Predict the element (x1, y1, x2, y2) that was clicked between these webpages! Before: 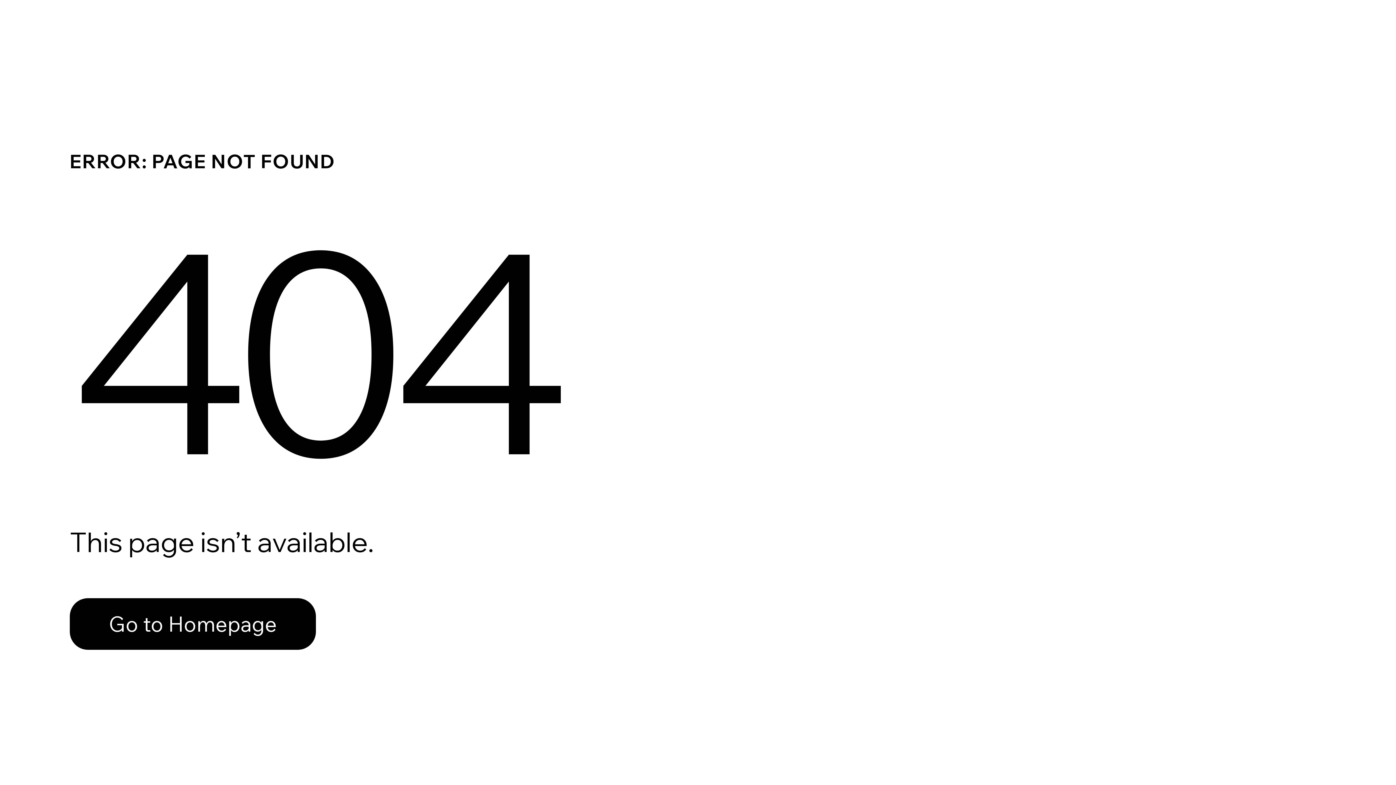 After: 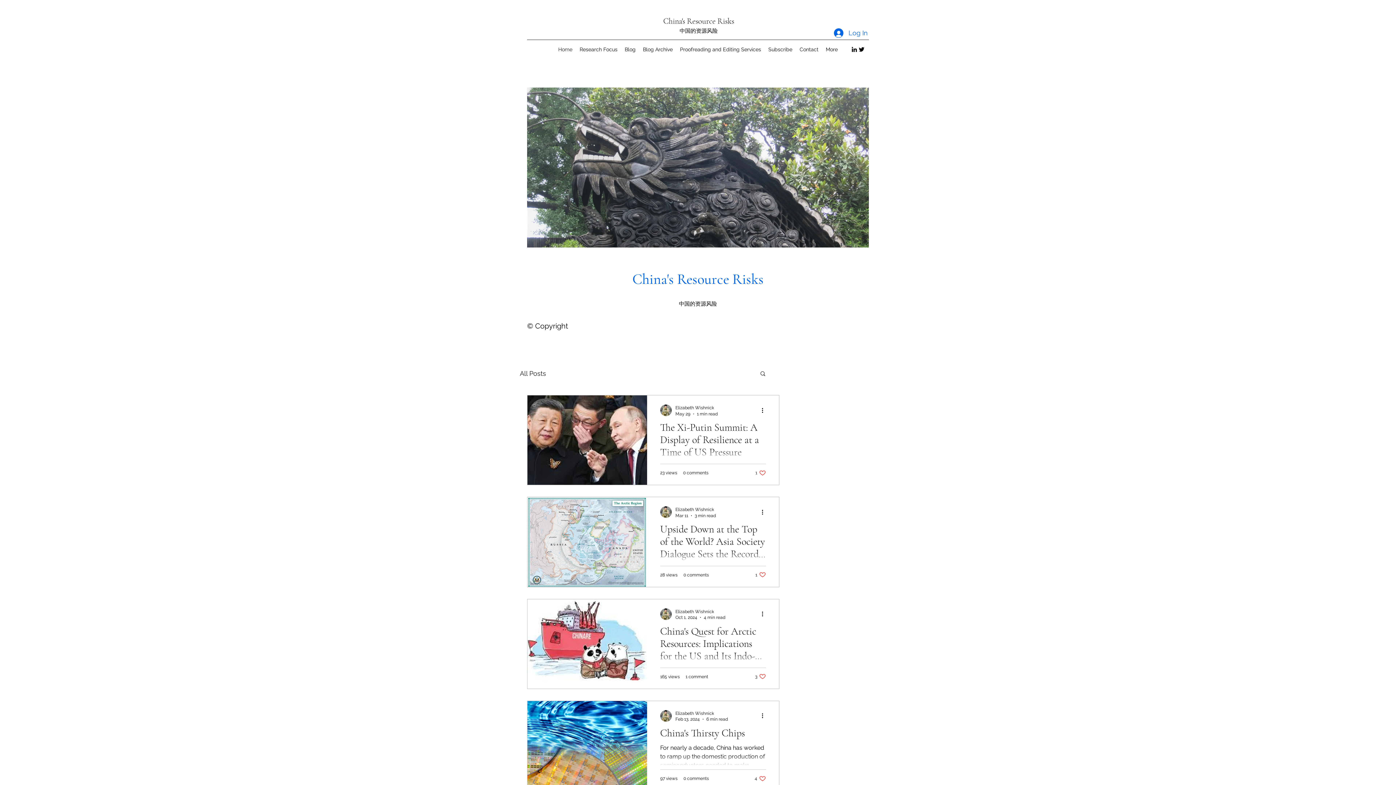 Action: bbox: (69, 582, 768, 659) label: Go to Homepage